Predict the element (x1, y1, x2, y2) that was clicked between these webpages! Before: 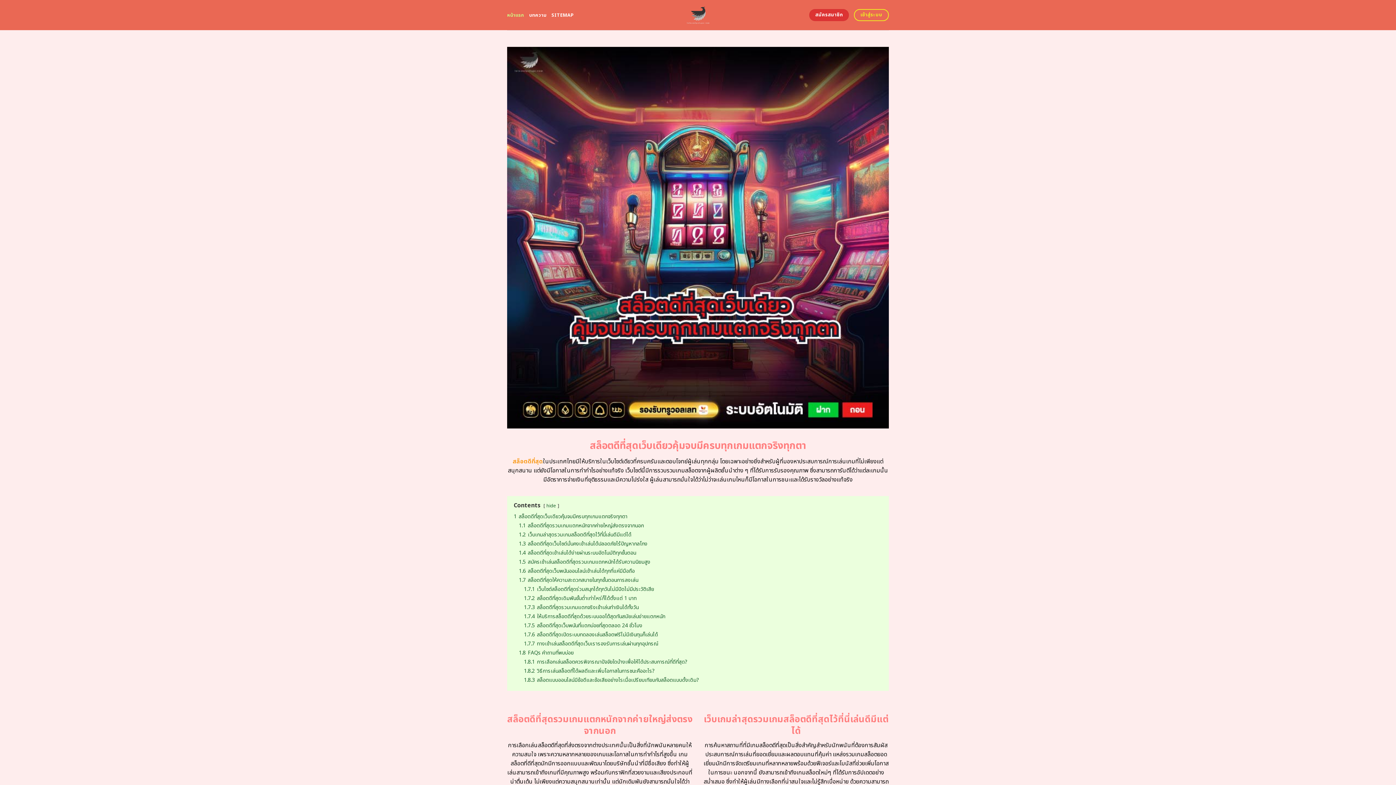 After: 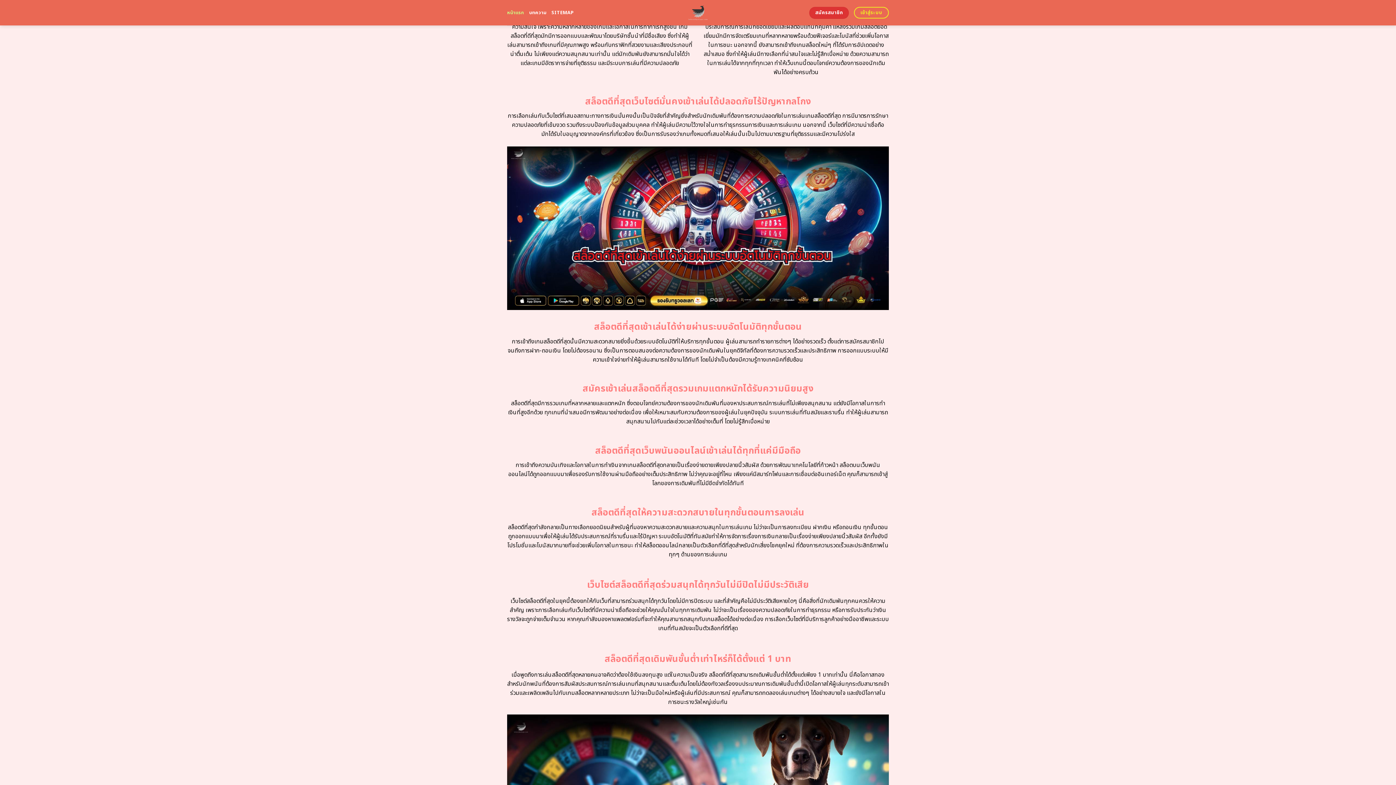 Action: bbox: (524, 612, 665, 620) label: 1.7.4 ให้บริการสล็อตดีที่สุดด้วยระบบออโต้สุดทันสมัยเล่นง่ายแตกหนัก